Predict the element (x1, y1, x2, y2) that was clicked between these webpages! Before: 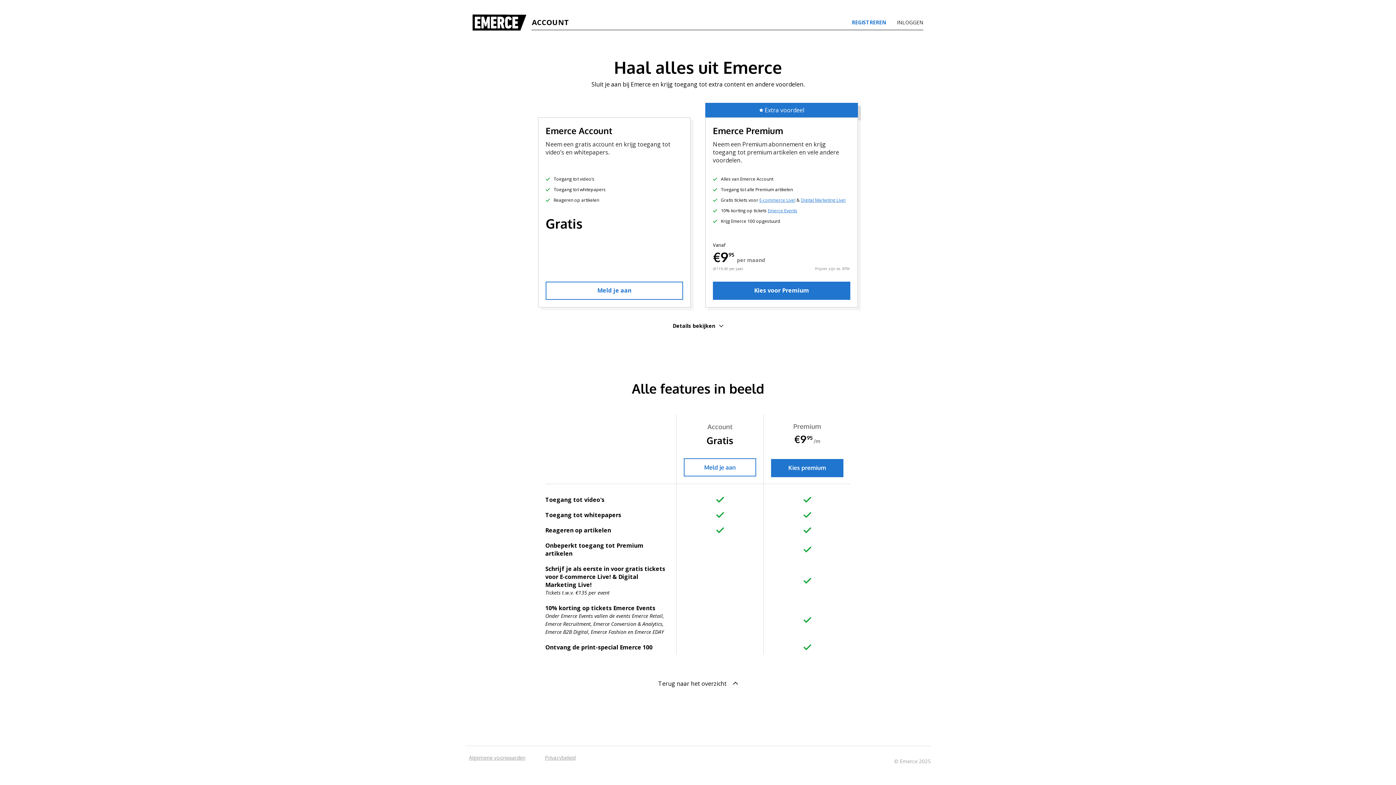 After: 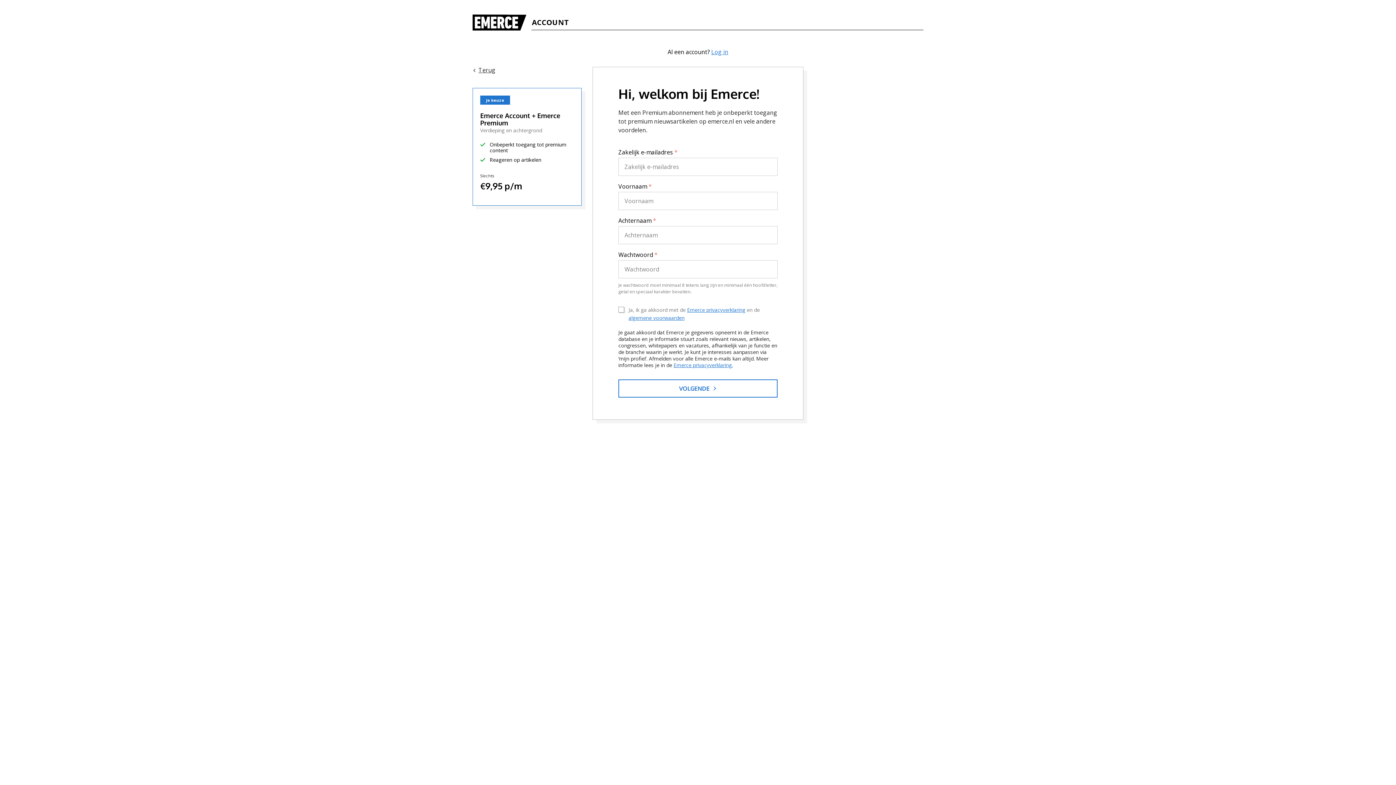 Action: label: Kies voor Premium bbox: (713, 281, 850, 300)